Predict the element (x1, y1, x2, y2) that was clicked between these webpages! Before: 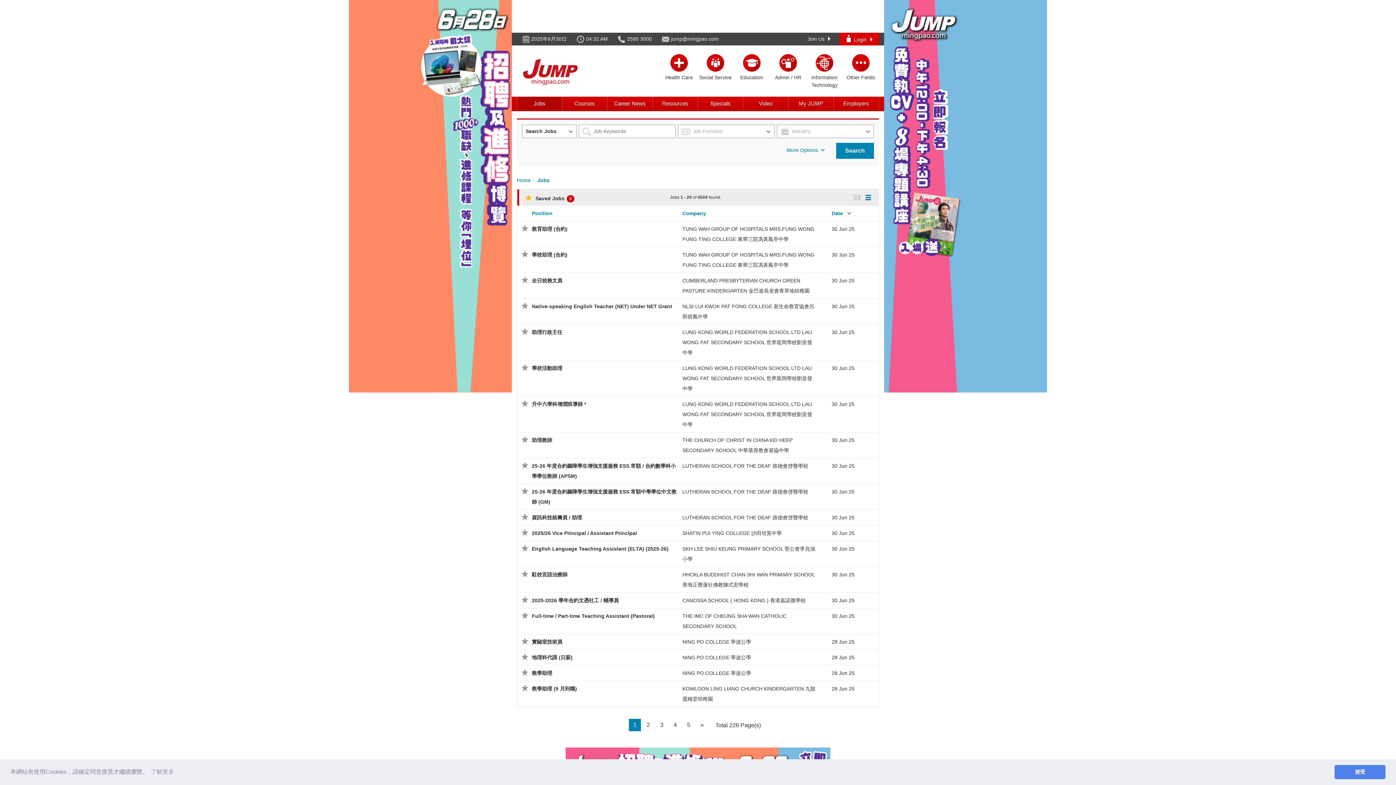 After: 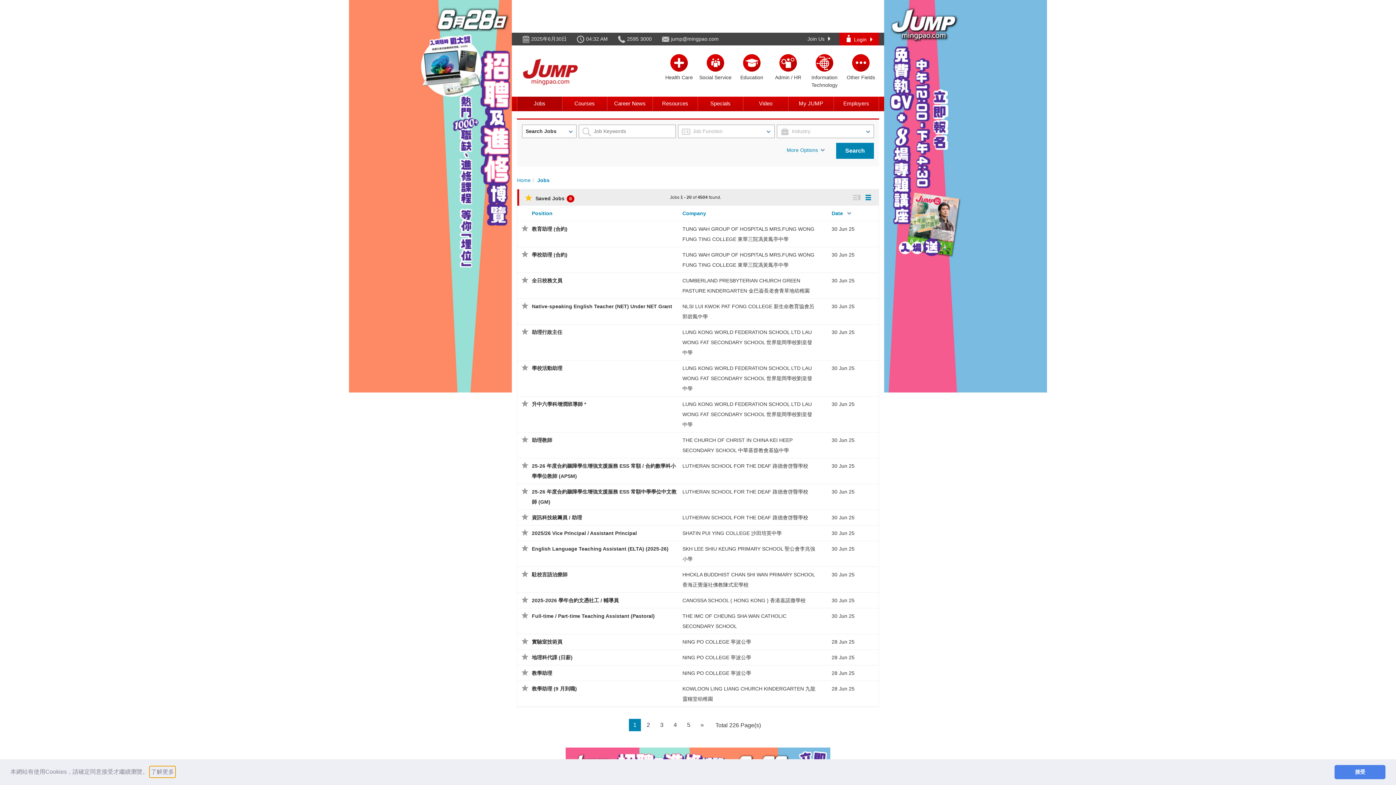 Action: label: learn more about cookies bbox: (149, 766, 175, 777)